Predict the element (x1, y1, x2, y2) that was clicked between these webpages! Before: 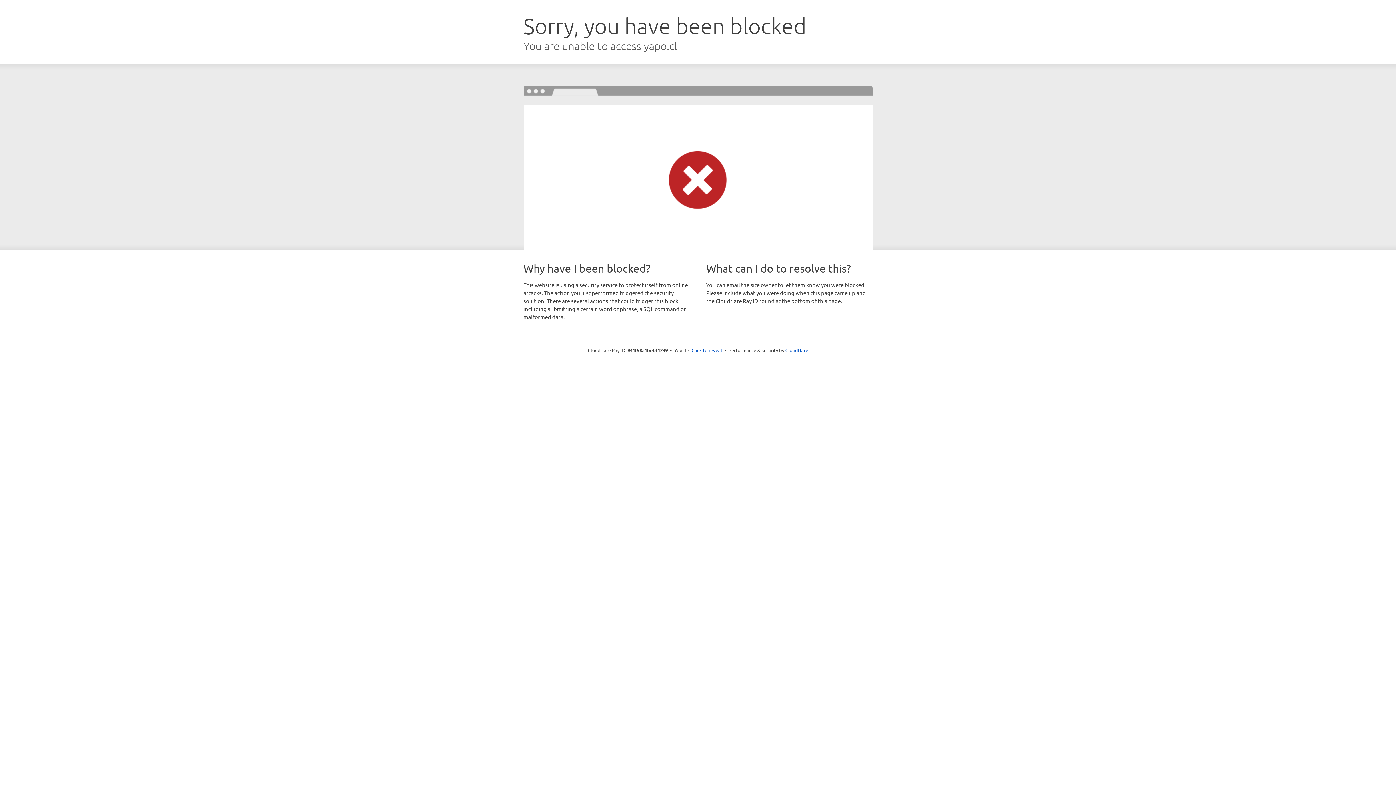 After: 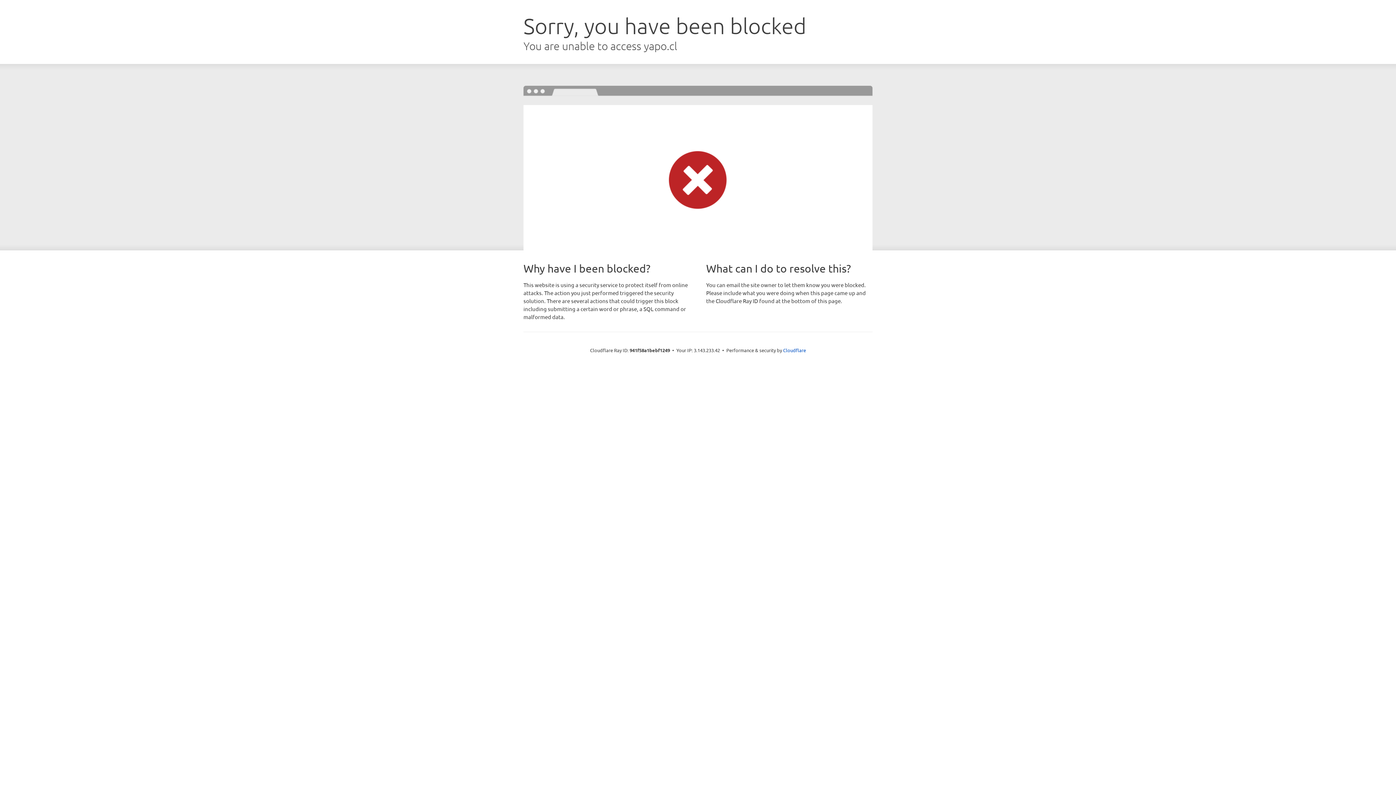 Action: bbox: (691, 346, 722, 353) label: Click to reveal